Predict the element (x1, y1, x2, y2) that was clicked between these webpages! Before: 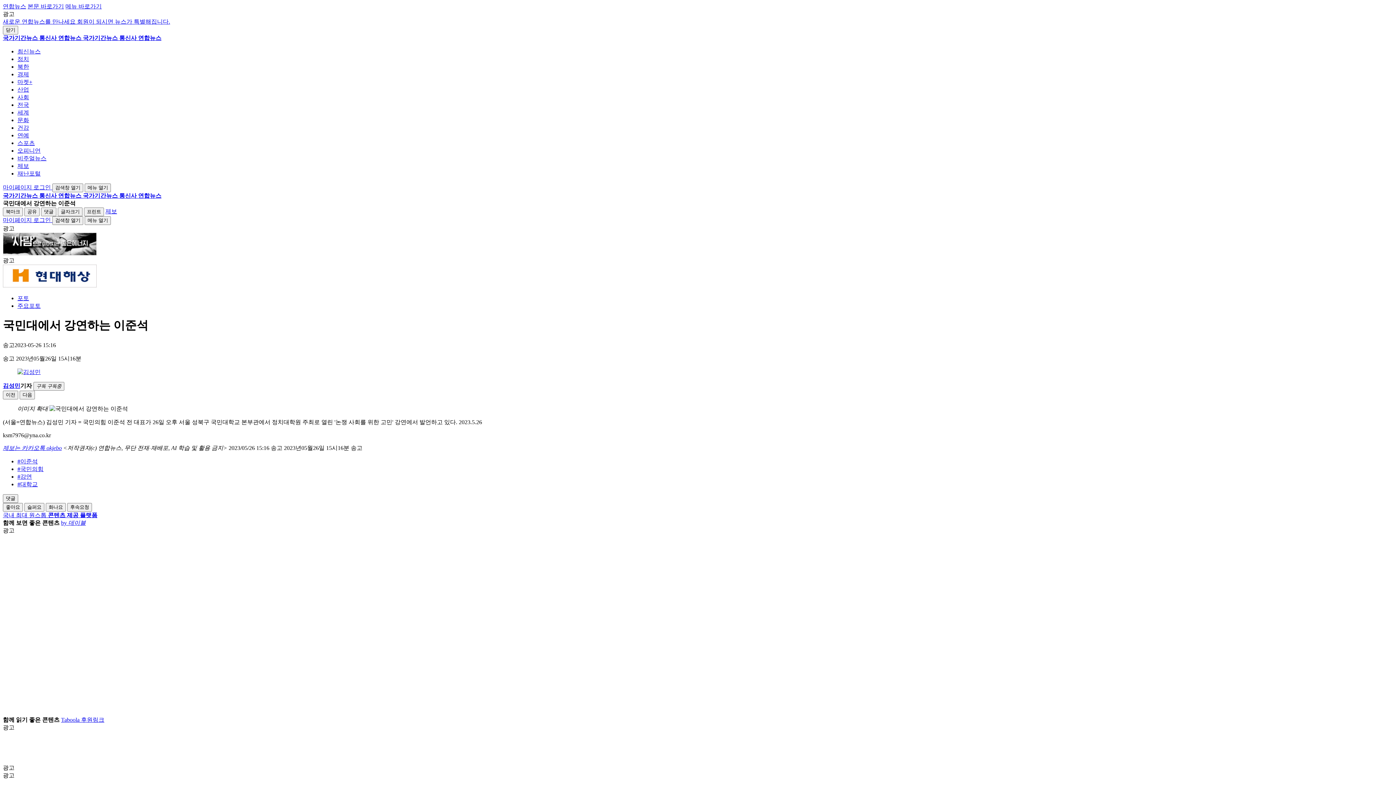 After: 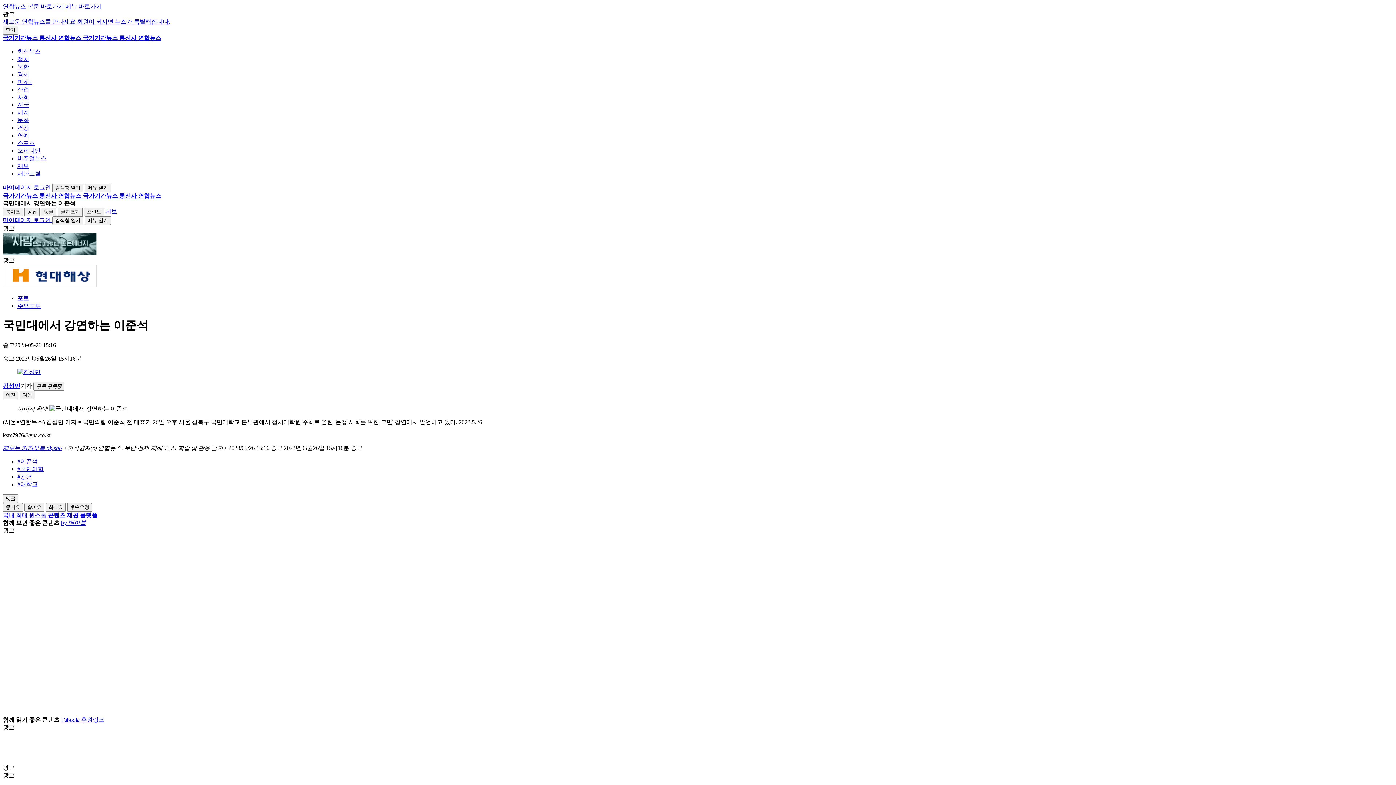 Action: label: Taboola 후원링크 bbox: (61, 717, 104, 723)